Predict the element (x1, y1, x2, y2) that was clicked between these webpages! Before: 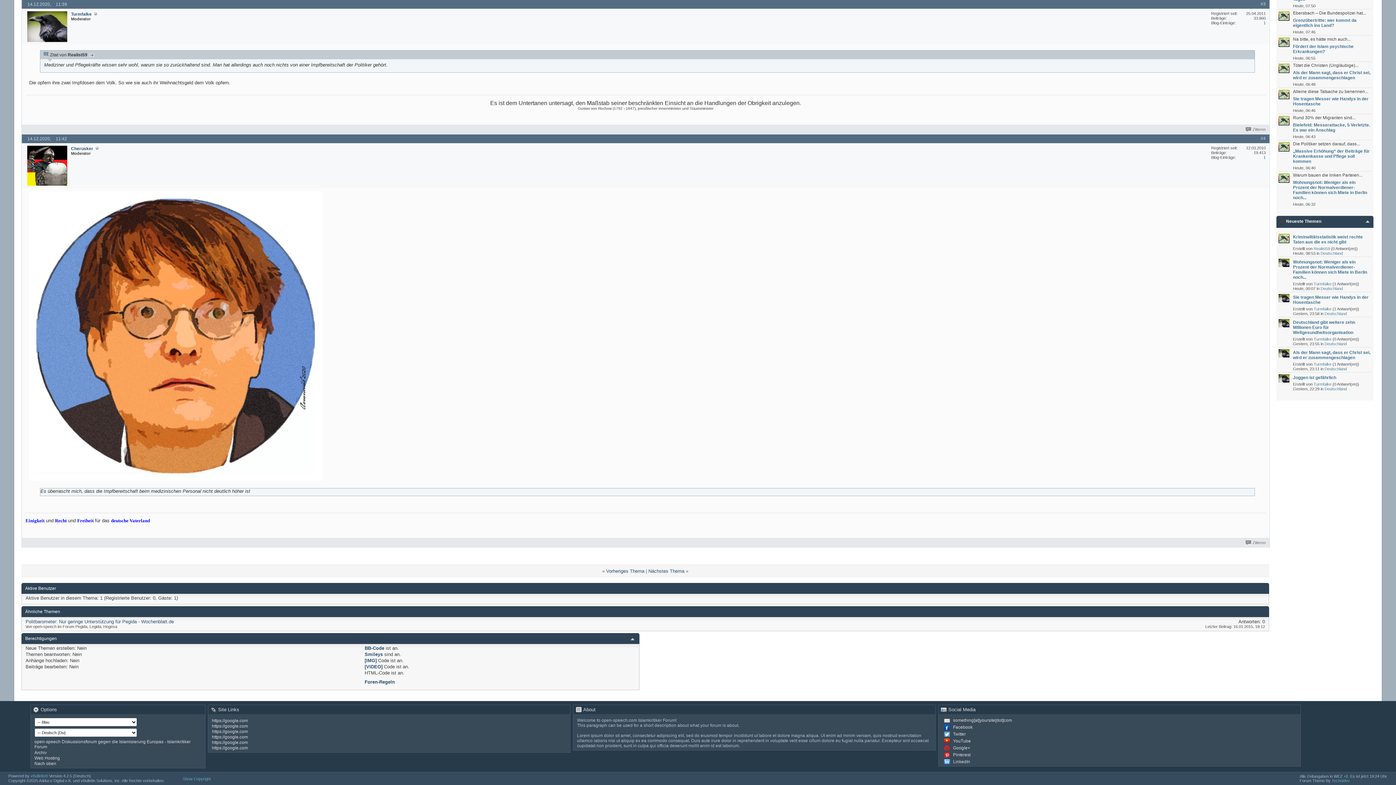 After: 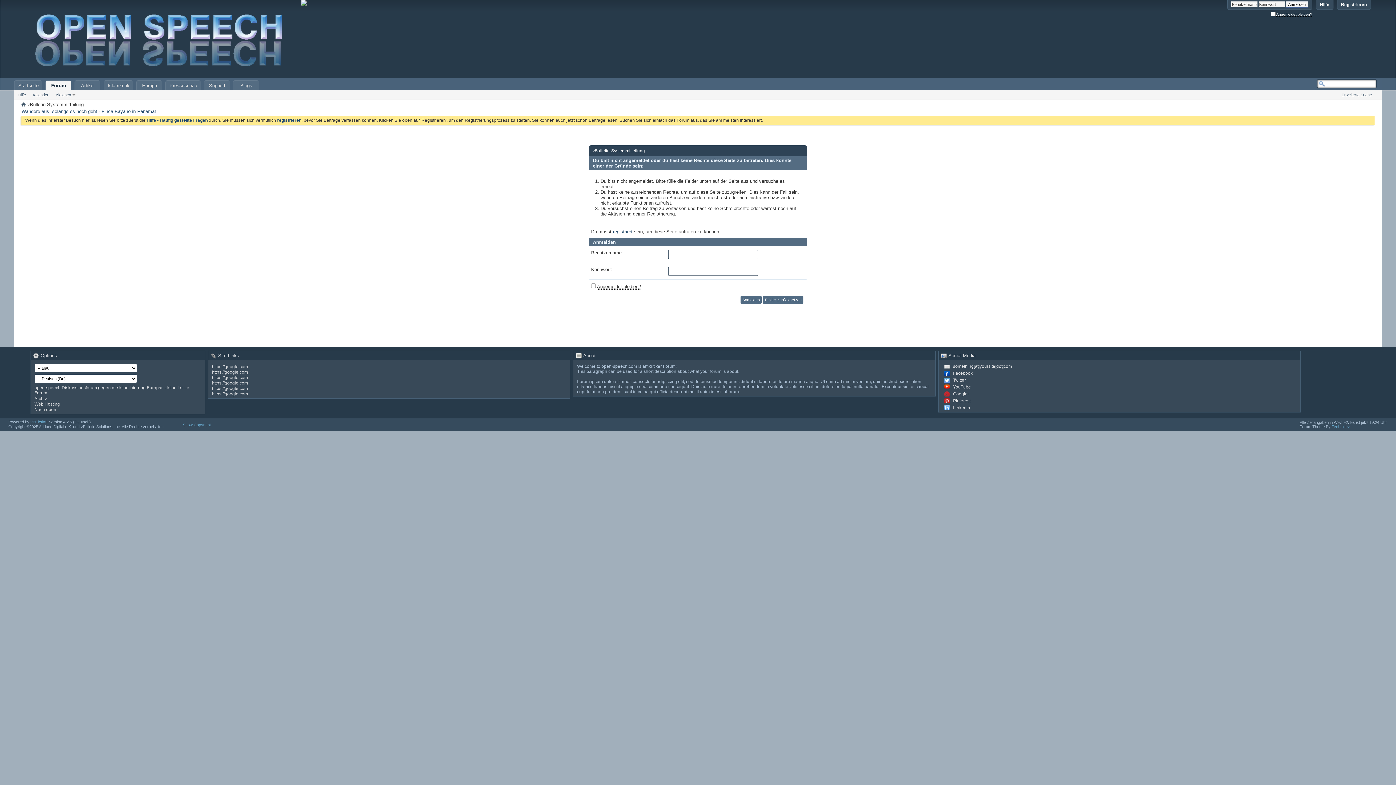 Action: bbox: (1245, 127, 1266, 131) label: Zitieren